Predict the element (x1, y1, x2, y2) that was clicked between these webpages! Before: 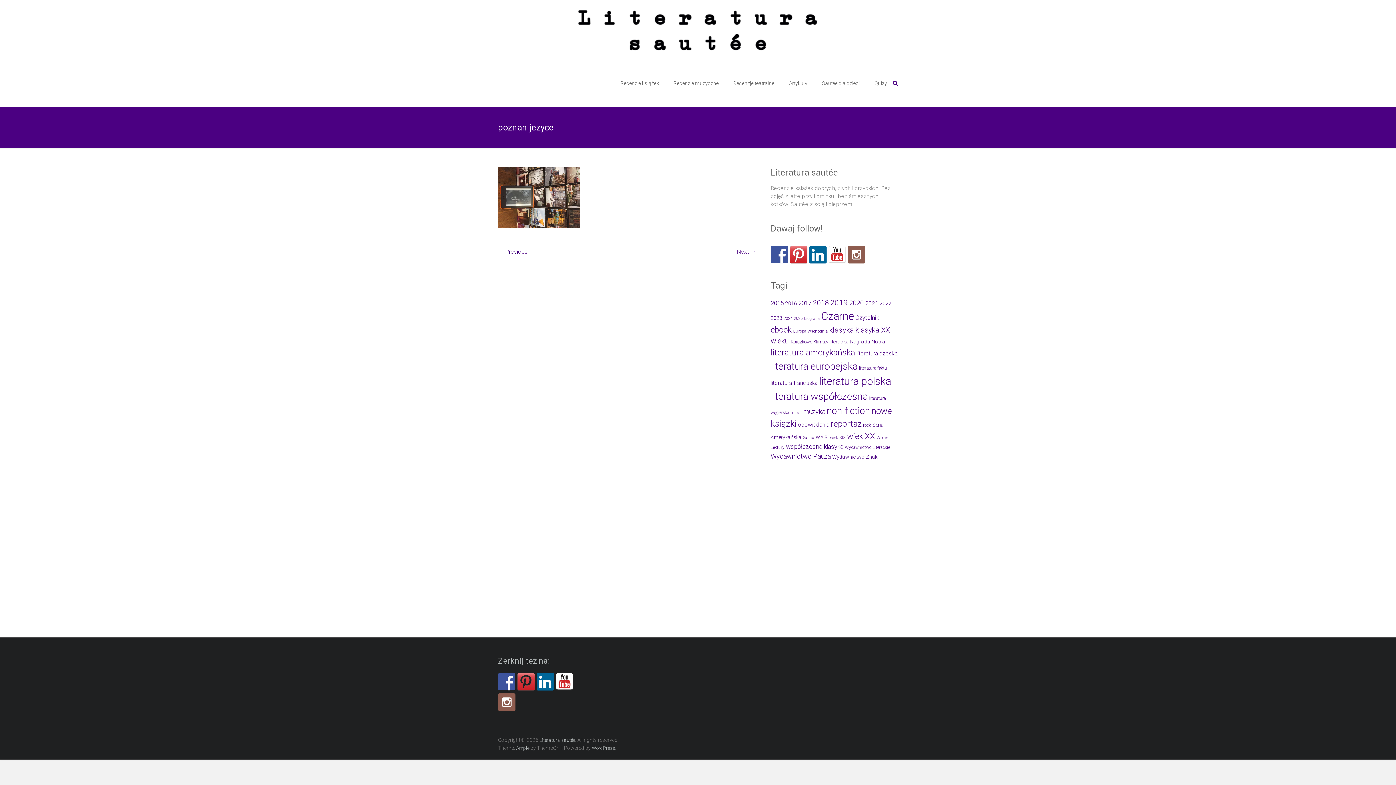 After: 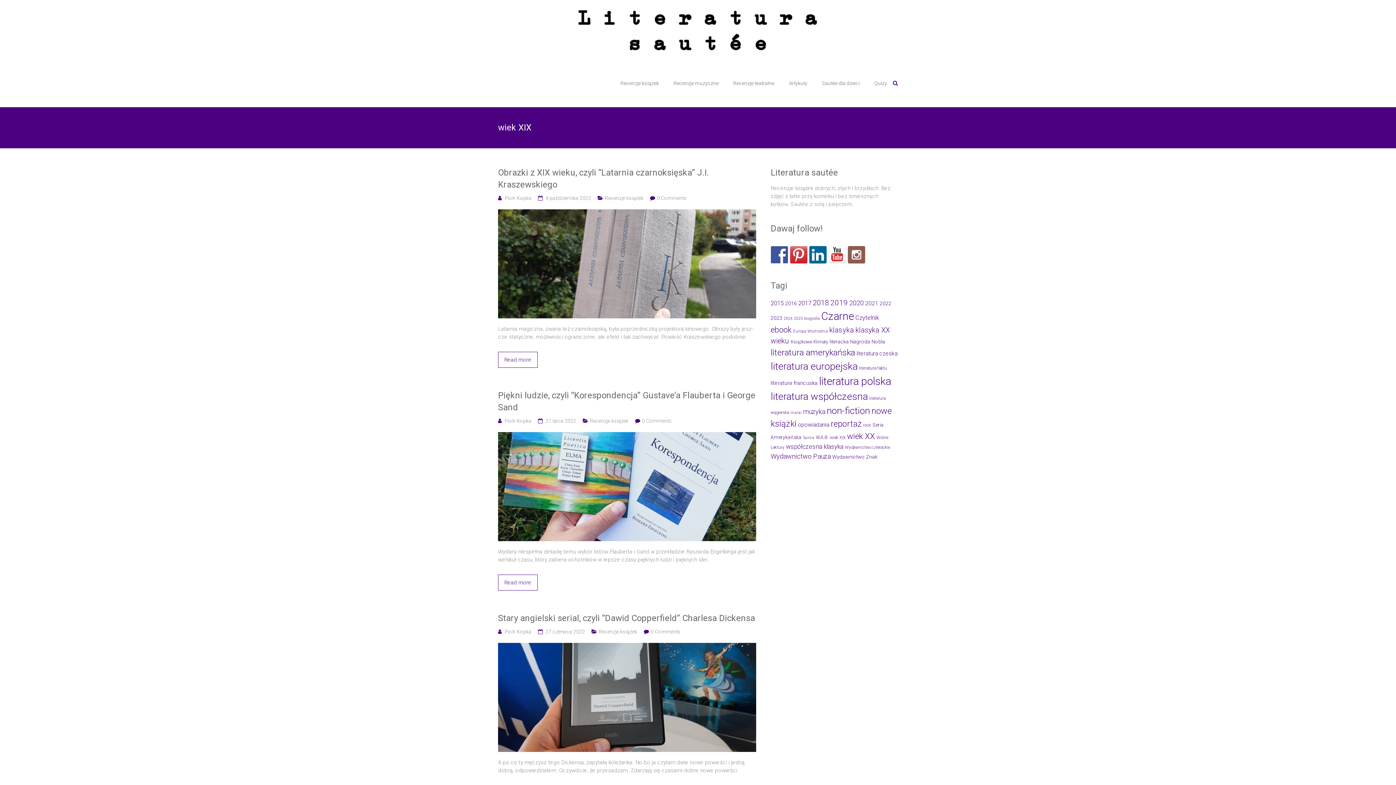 Action: bbox: (830, 435, 845, 440) label: wiek XIX (16 elementów)